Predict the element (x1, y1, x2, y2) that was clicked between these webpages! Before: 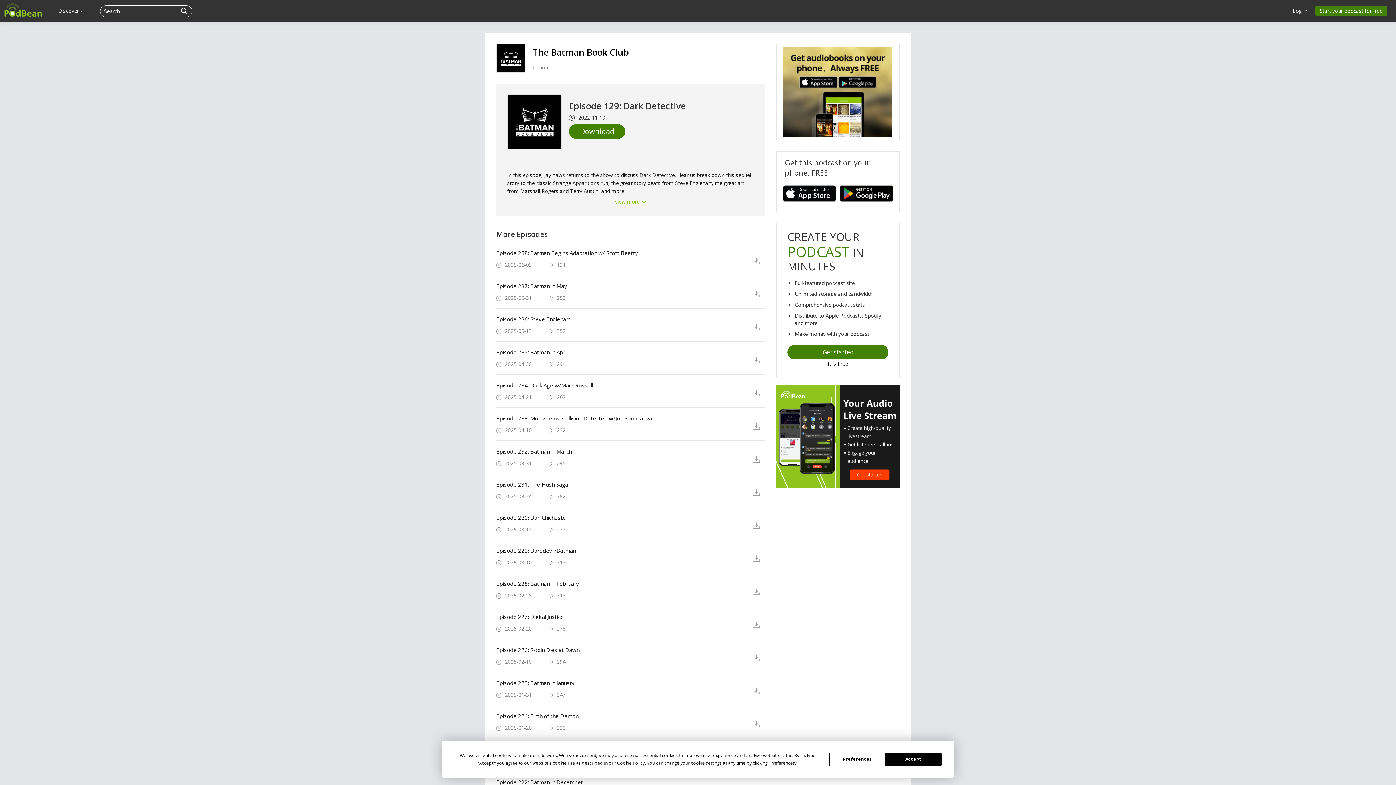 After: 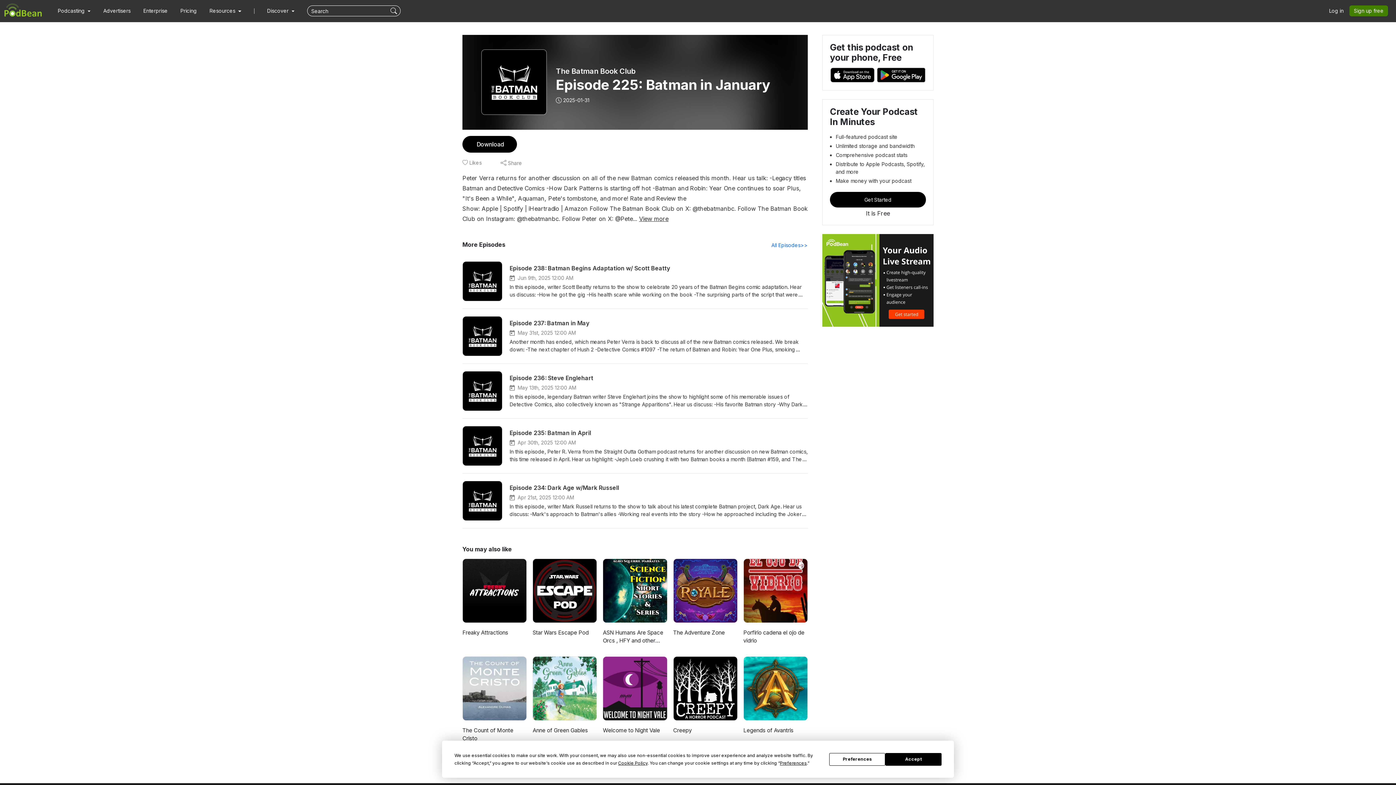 Action: label: Episode 225: Batman in January bbox: (496, 680, 741, 686)